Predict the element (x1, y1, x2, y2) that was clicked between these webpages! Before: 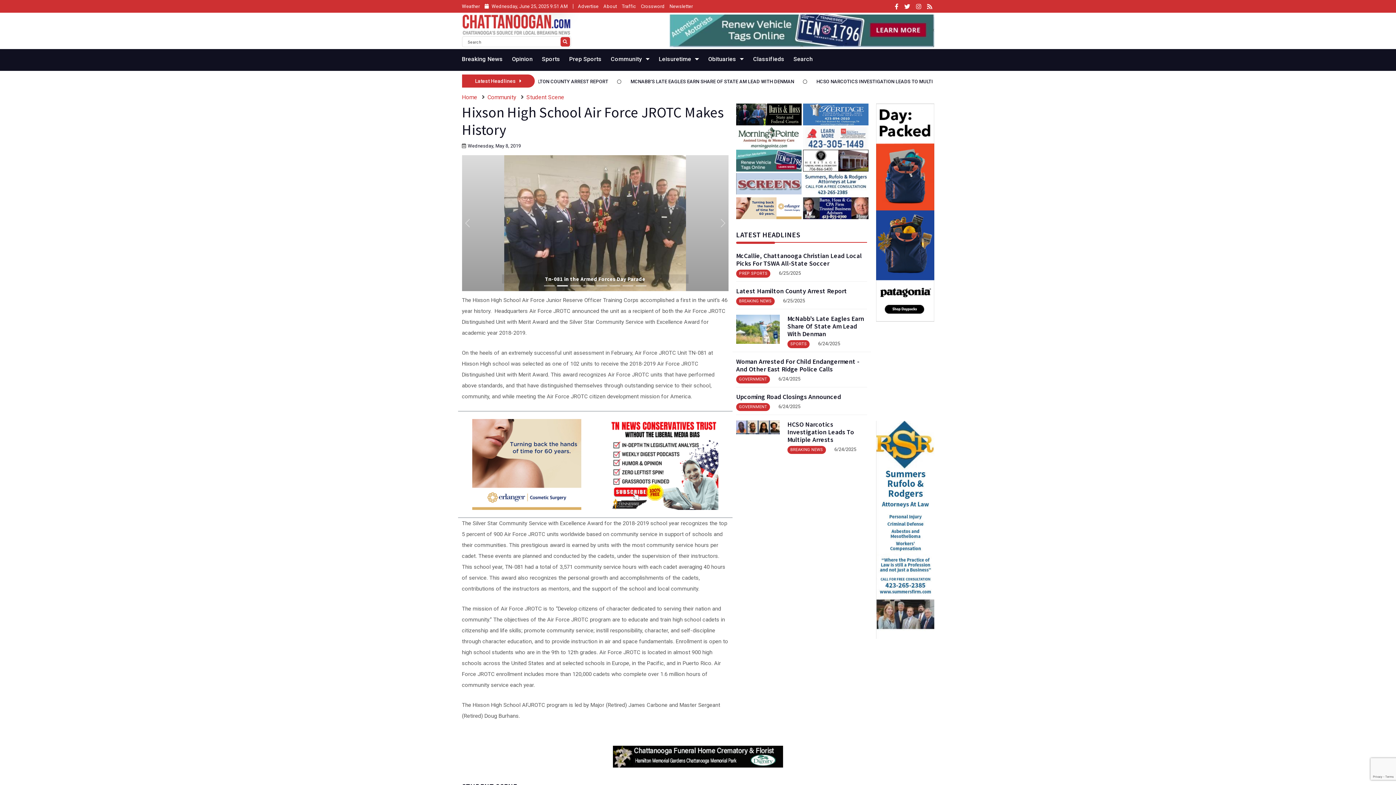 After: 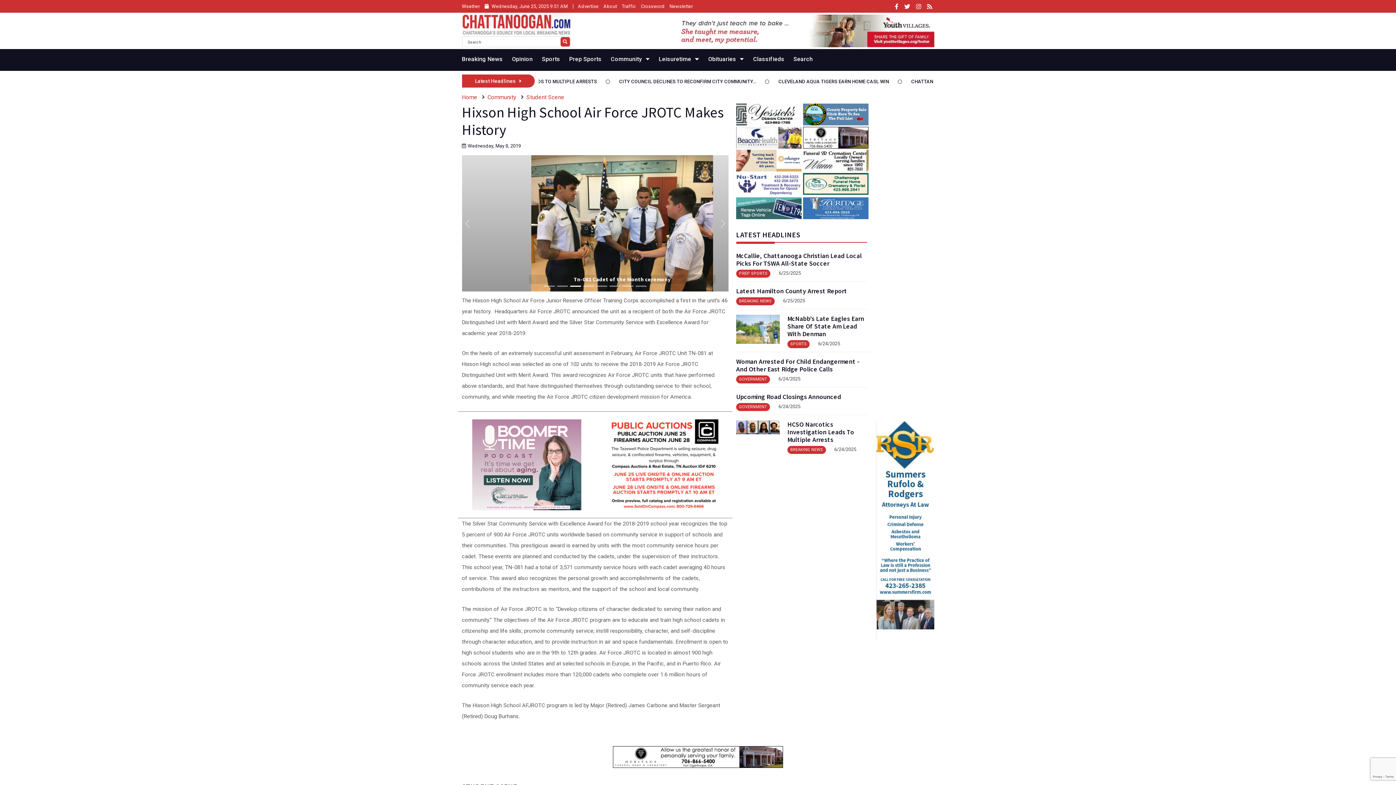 Action: bbox: (544, 281, 555, 290) label: Slide 0